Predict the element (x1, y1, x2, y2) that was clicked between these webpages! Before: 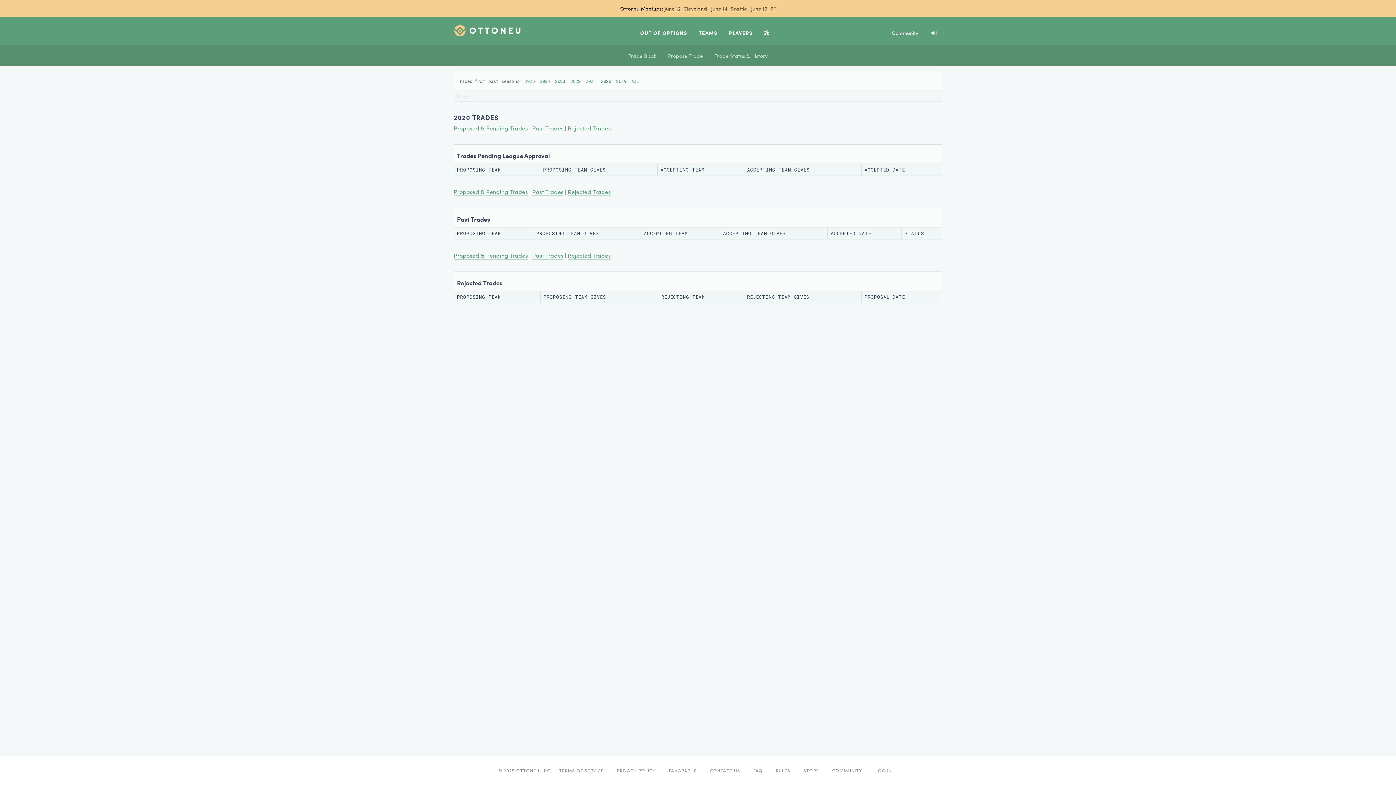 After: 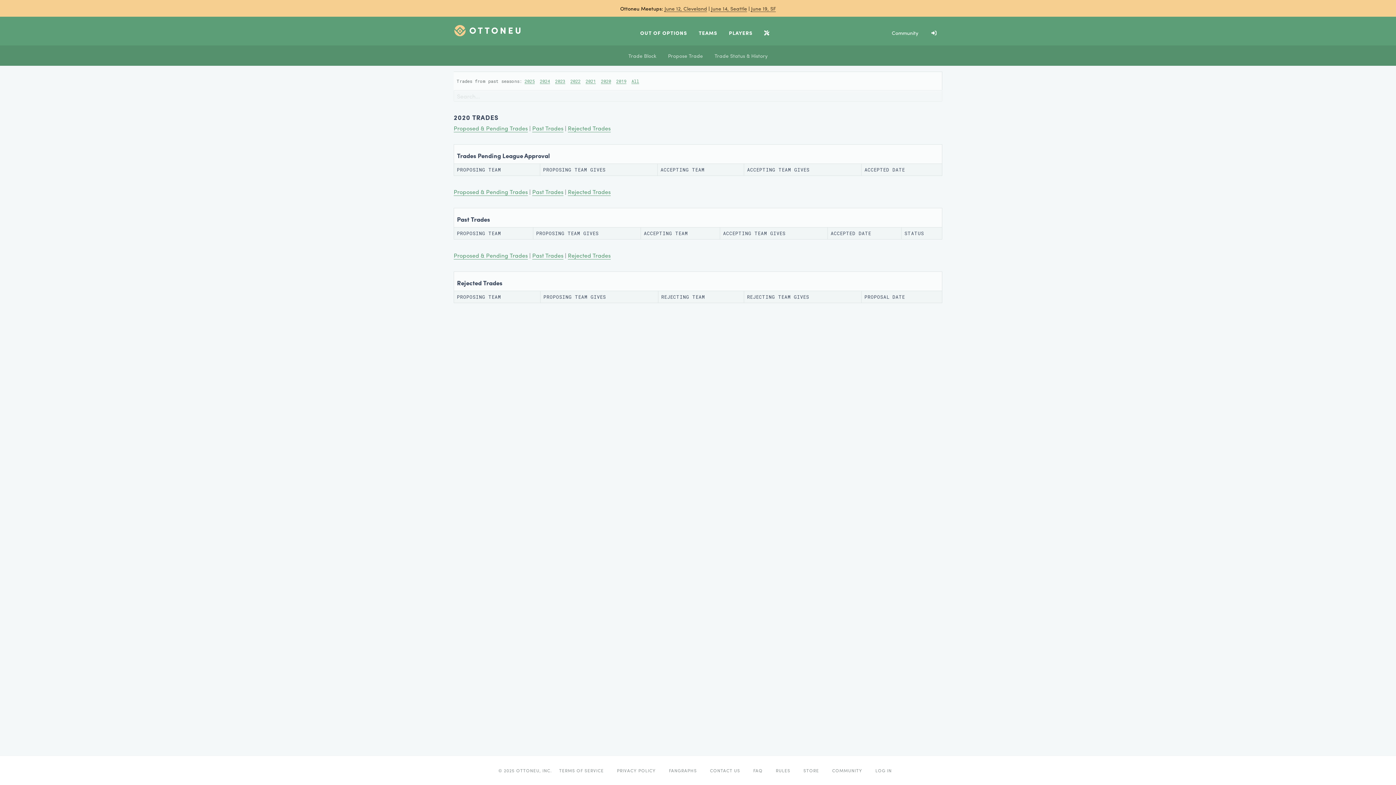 Action: bbox: (532, 124, 563, 132) label: Past Trades